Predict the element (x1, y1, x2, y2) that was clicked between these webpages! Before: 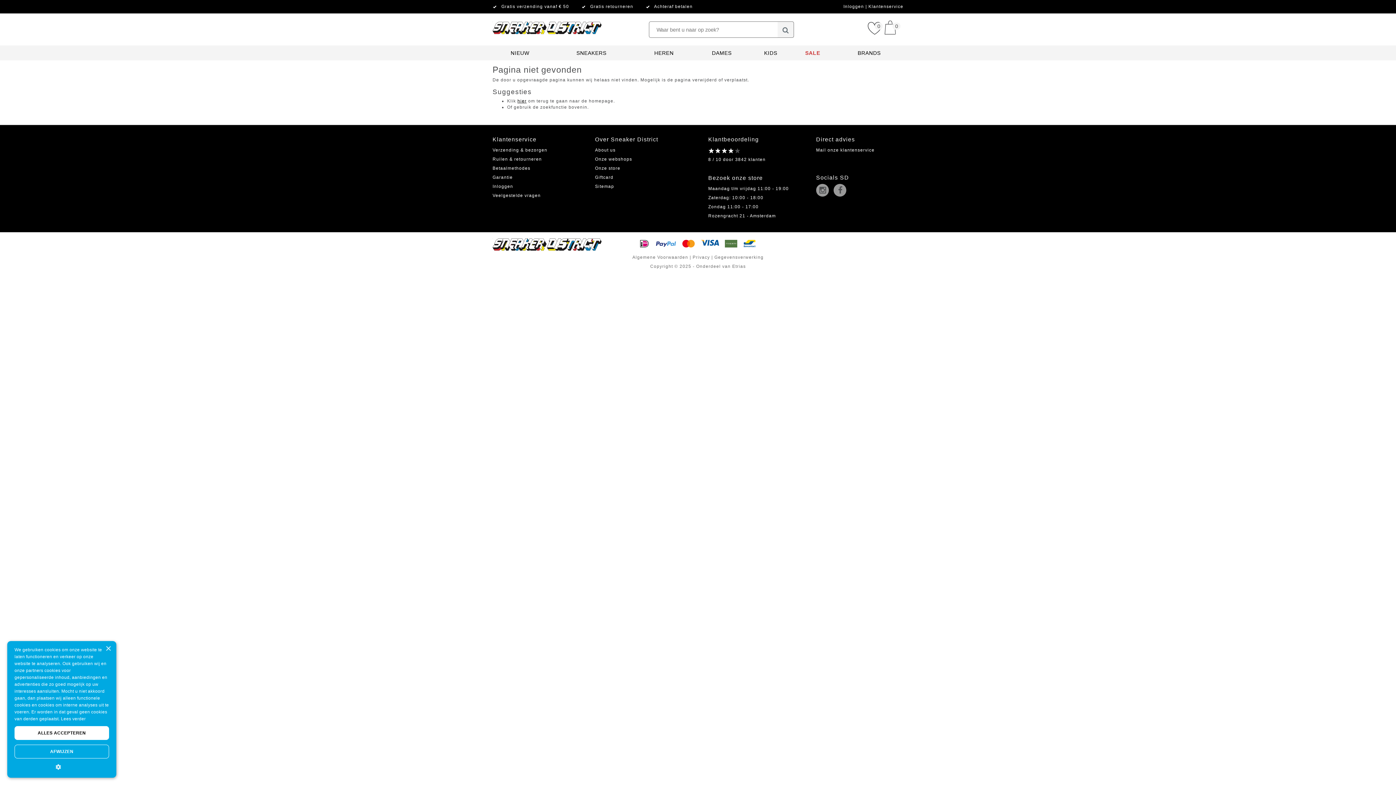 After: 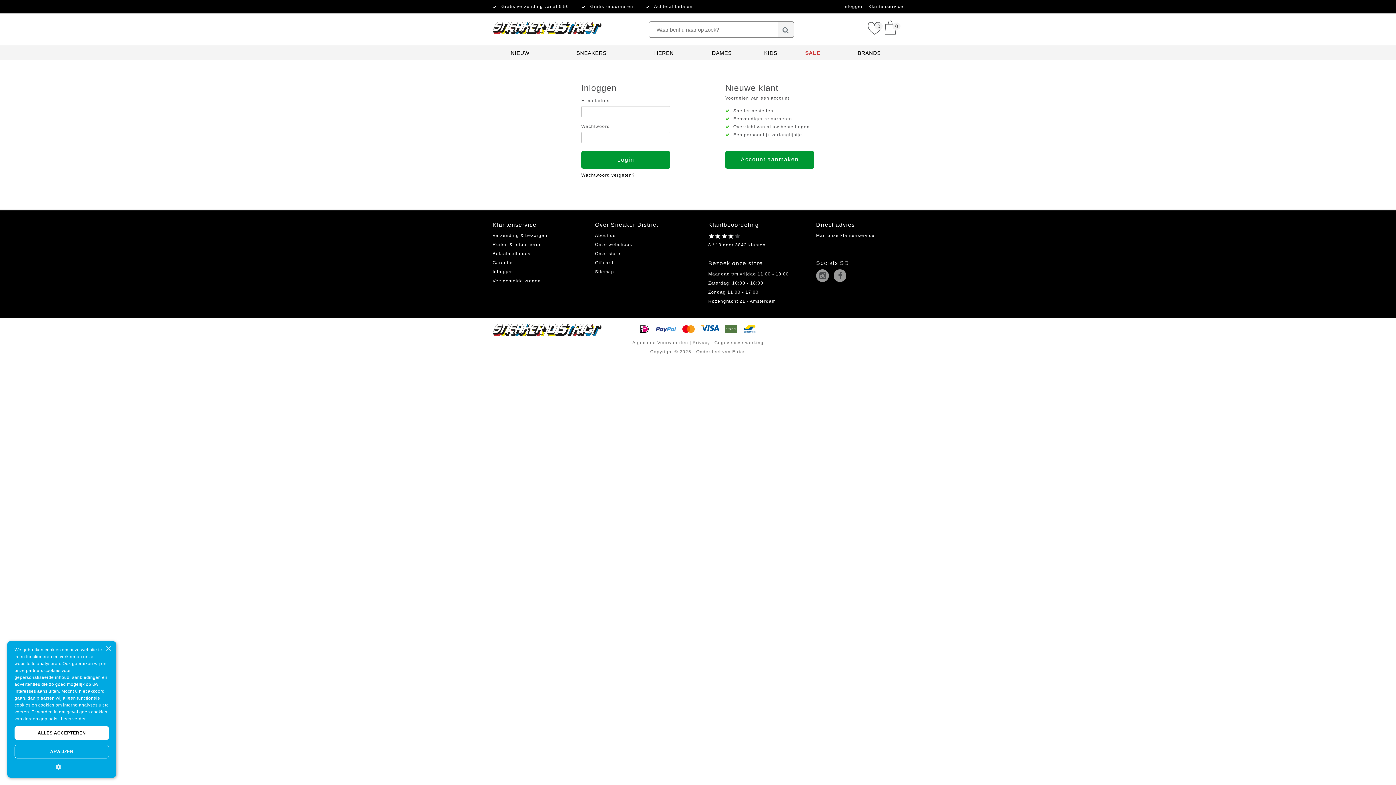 Action: label: Inloggen bbox: (492, 184, 513, 189)